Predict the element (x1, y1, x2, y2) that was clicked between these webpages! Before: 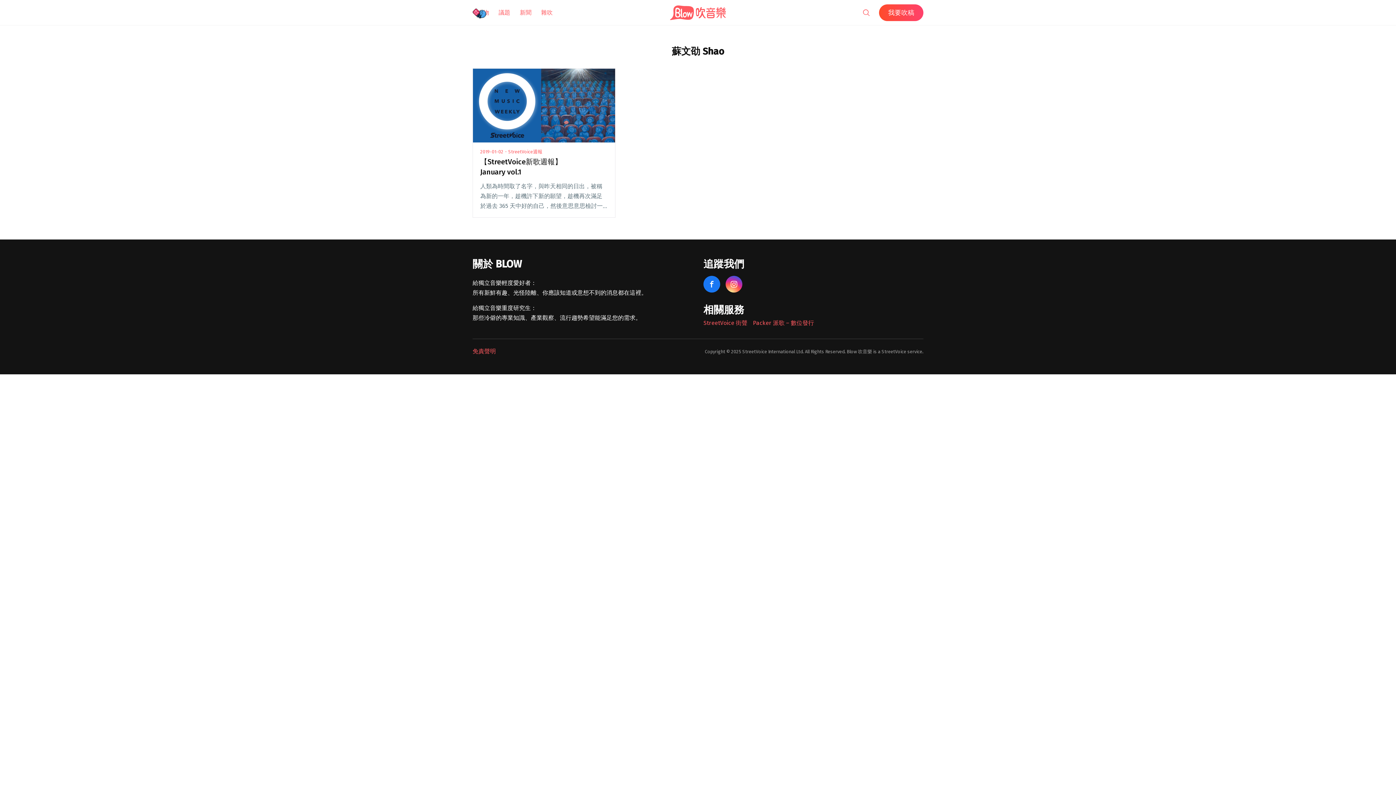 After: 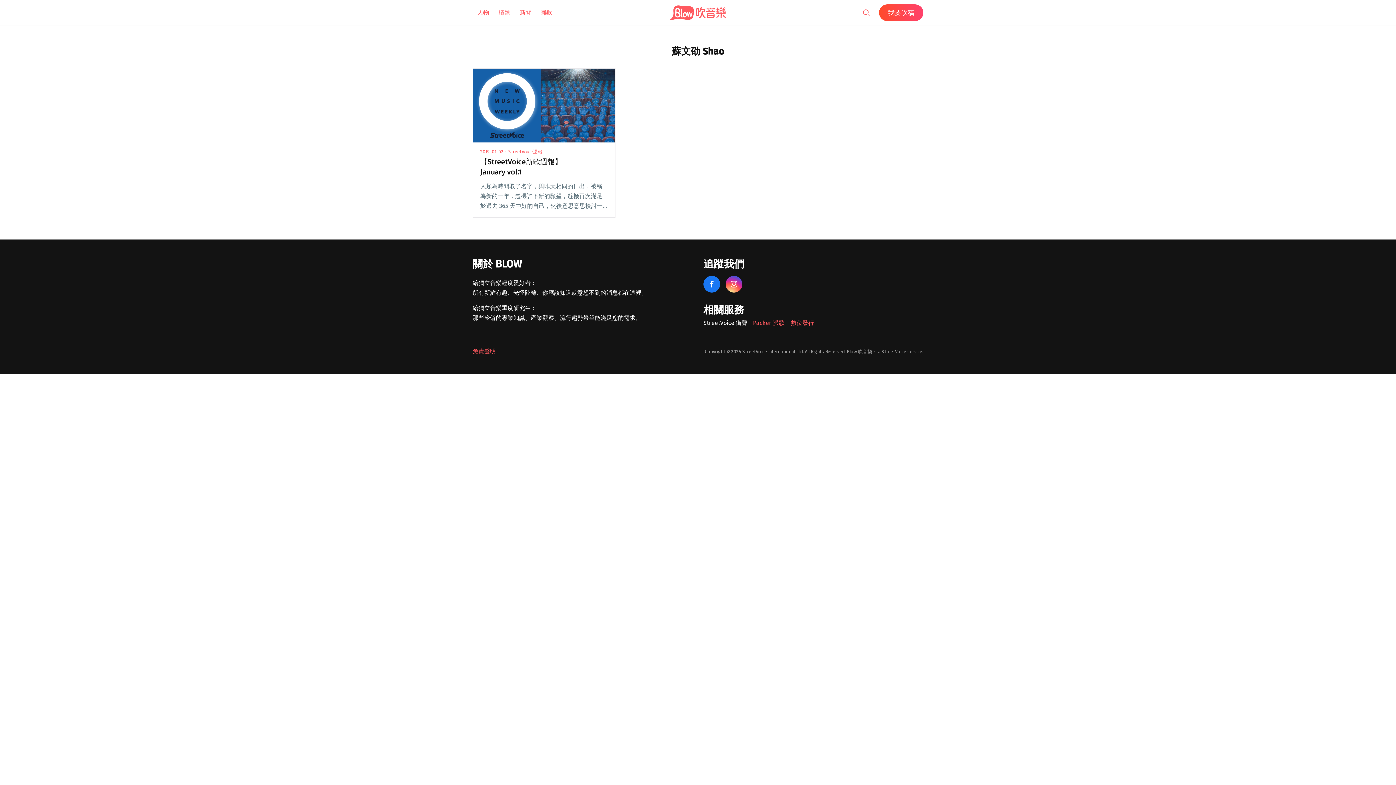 Action: bbox: (703, 319, 747, 326) label: StreetVoice 街聲